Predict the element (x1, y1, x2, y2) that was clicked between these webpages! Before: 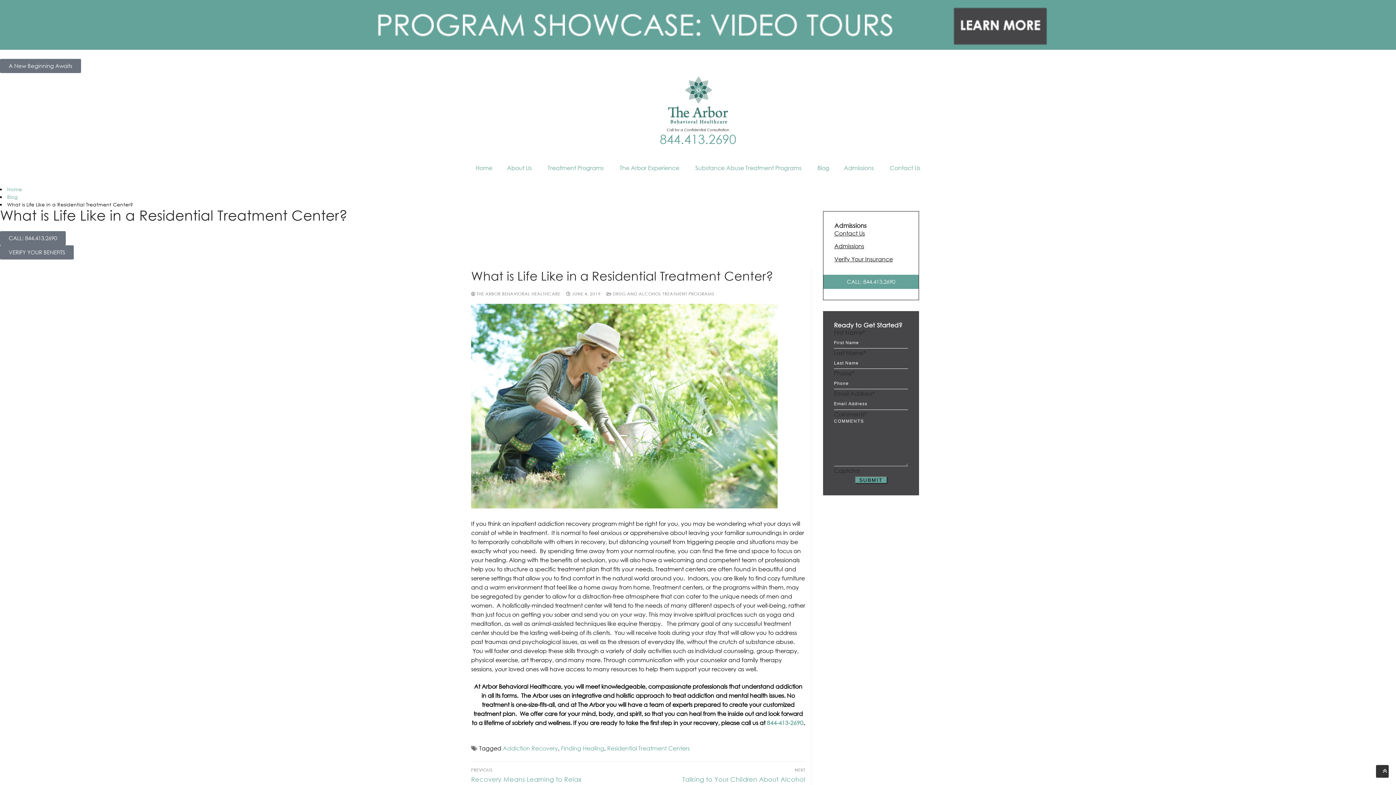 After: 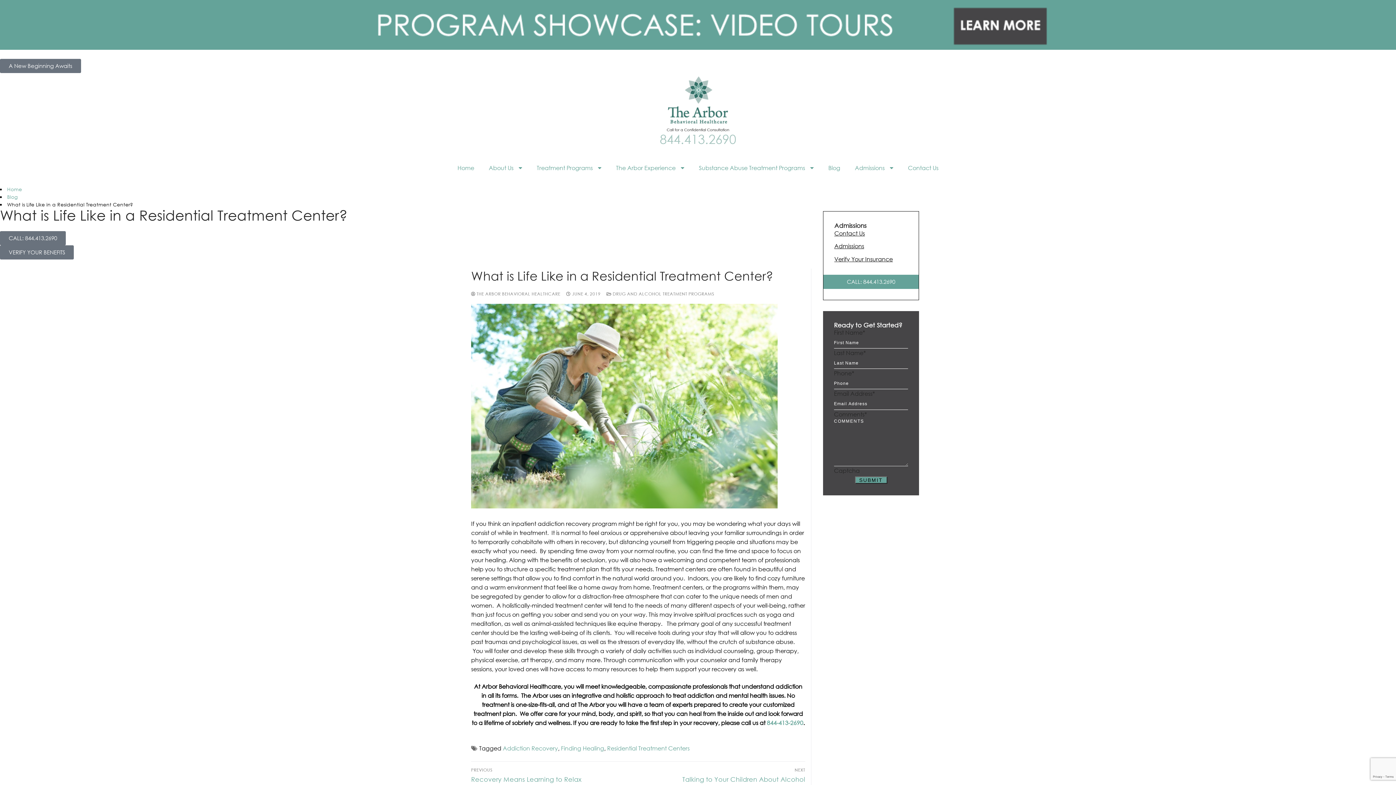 Action: label: 844.413.2690 bbox: (660, 131, 736, 146)